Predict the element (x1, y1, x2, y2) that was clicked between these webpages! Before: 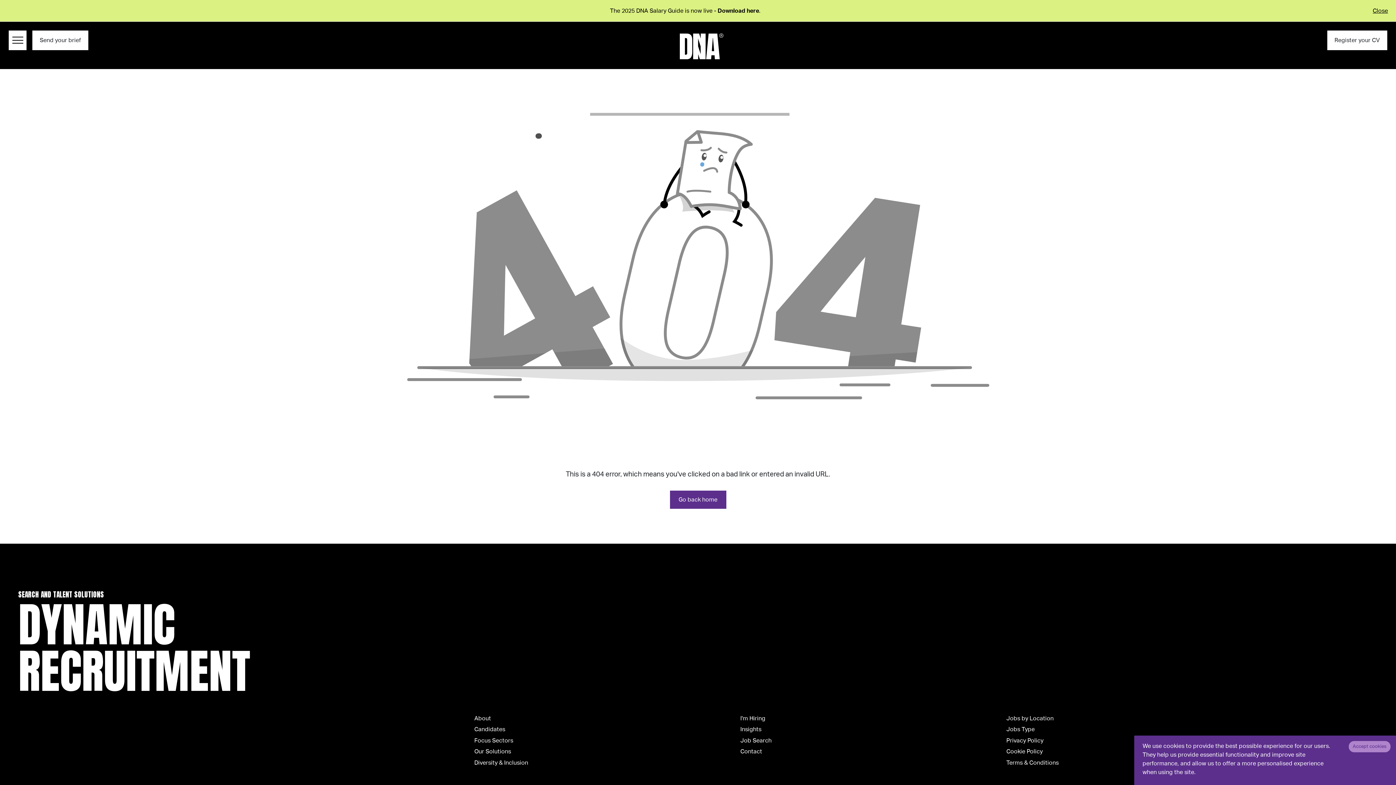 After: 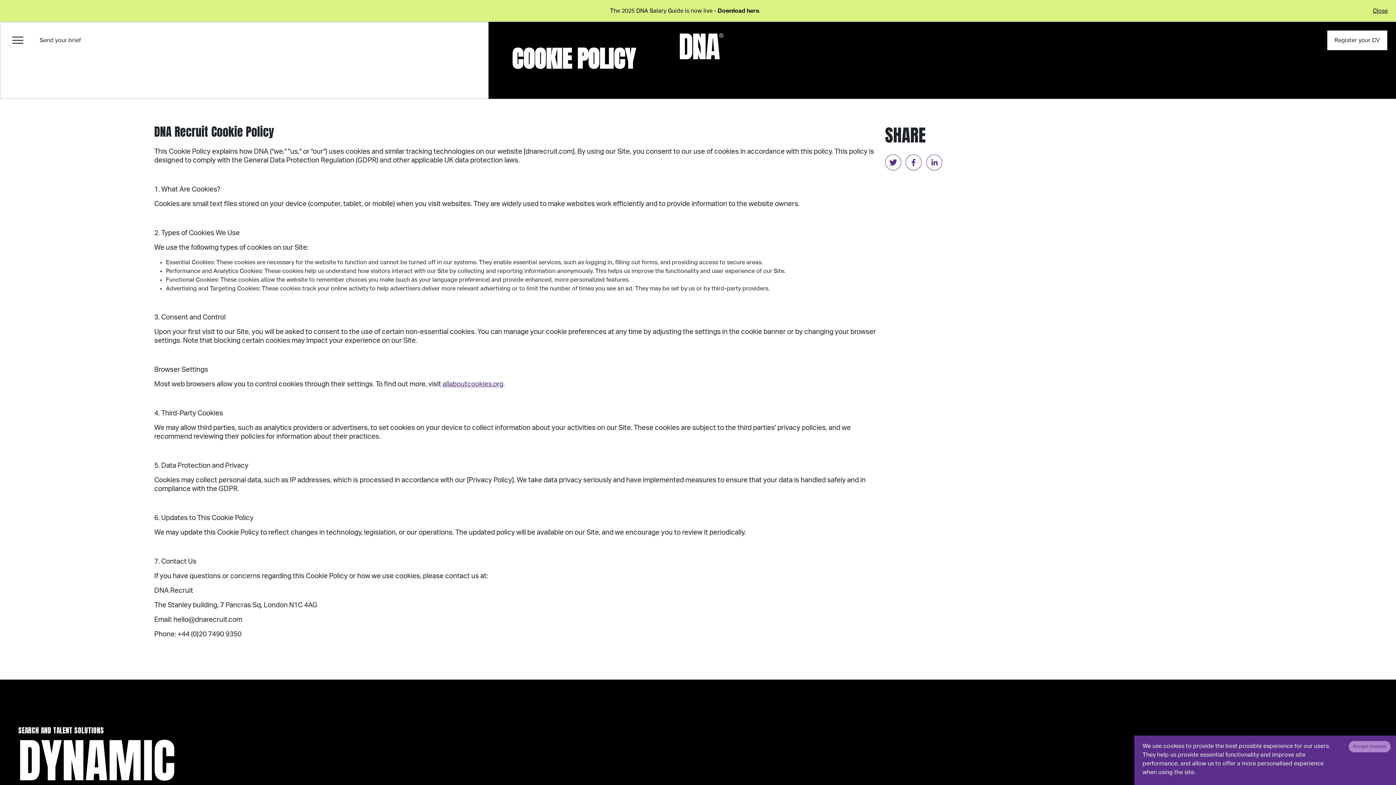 Action: bbox: (1006, 749, 1042, 754) label: Cookie Policy